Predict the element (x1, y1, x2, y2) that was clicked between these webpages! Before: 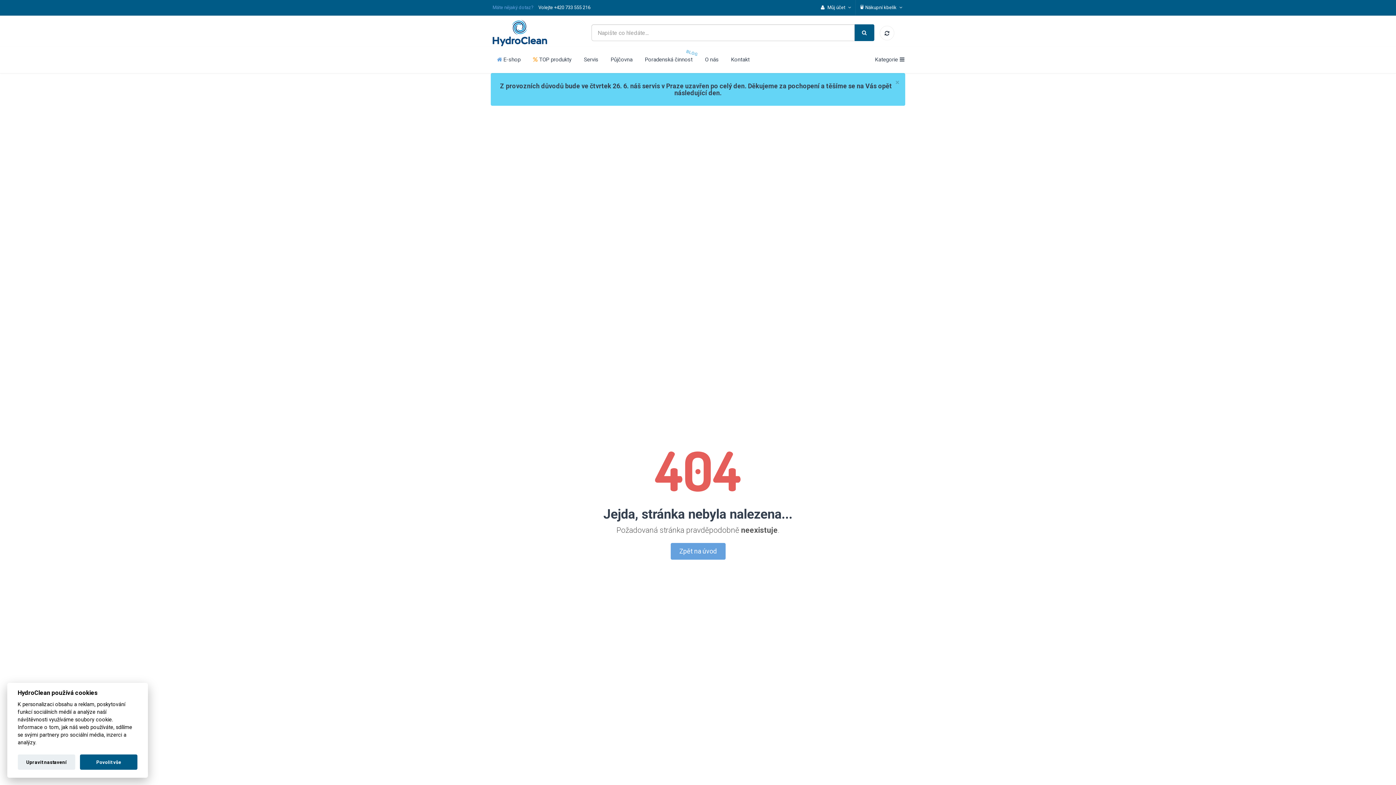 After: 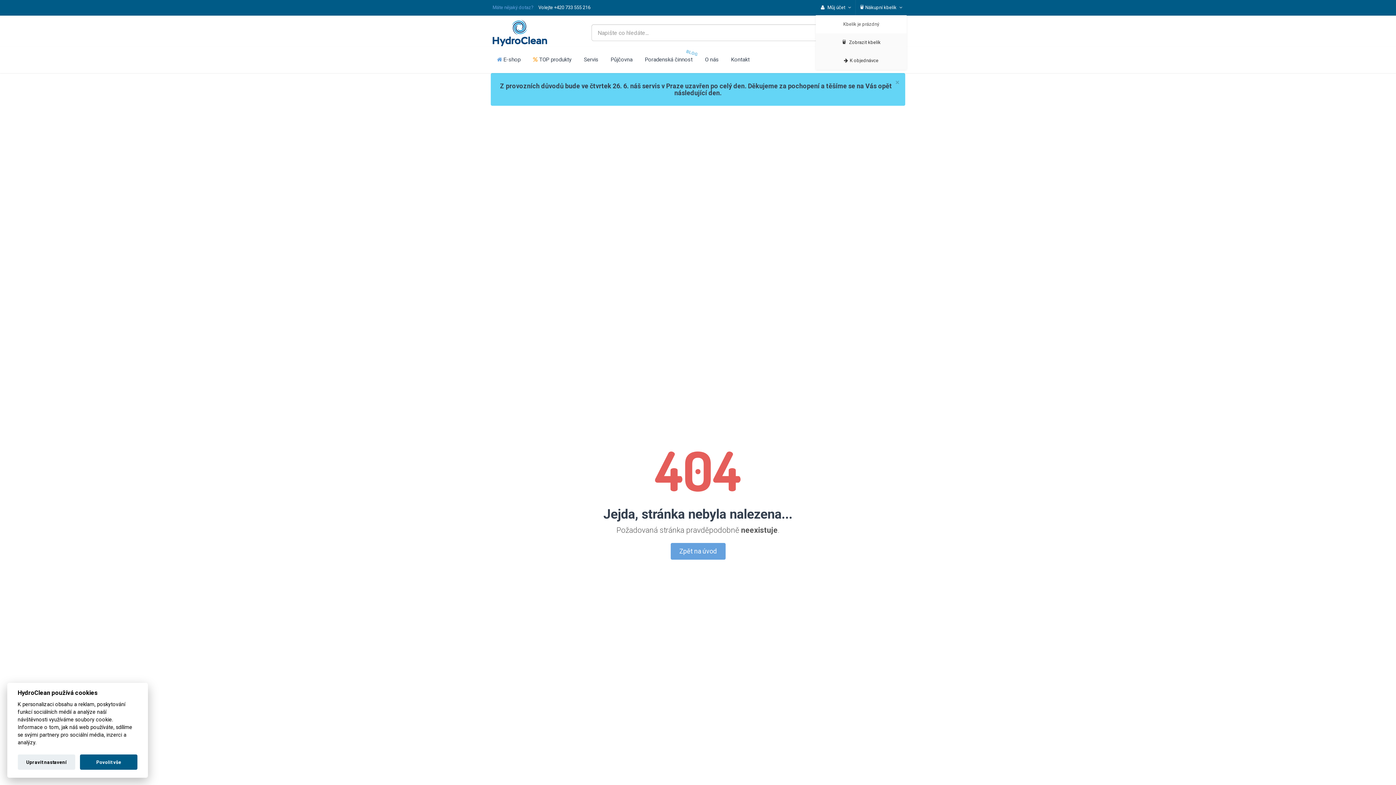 Action: bbox: (855, 0, 906, 15) label:  Nákupní kbelík 